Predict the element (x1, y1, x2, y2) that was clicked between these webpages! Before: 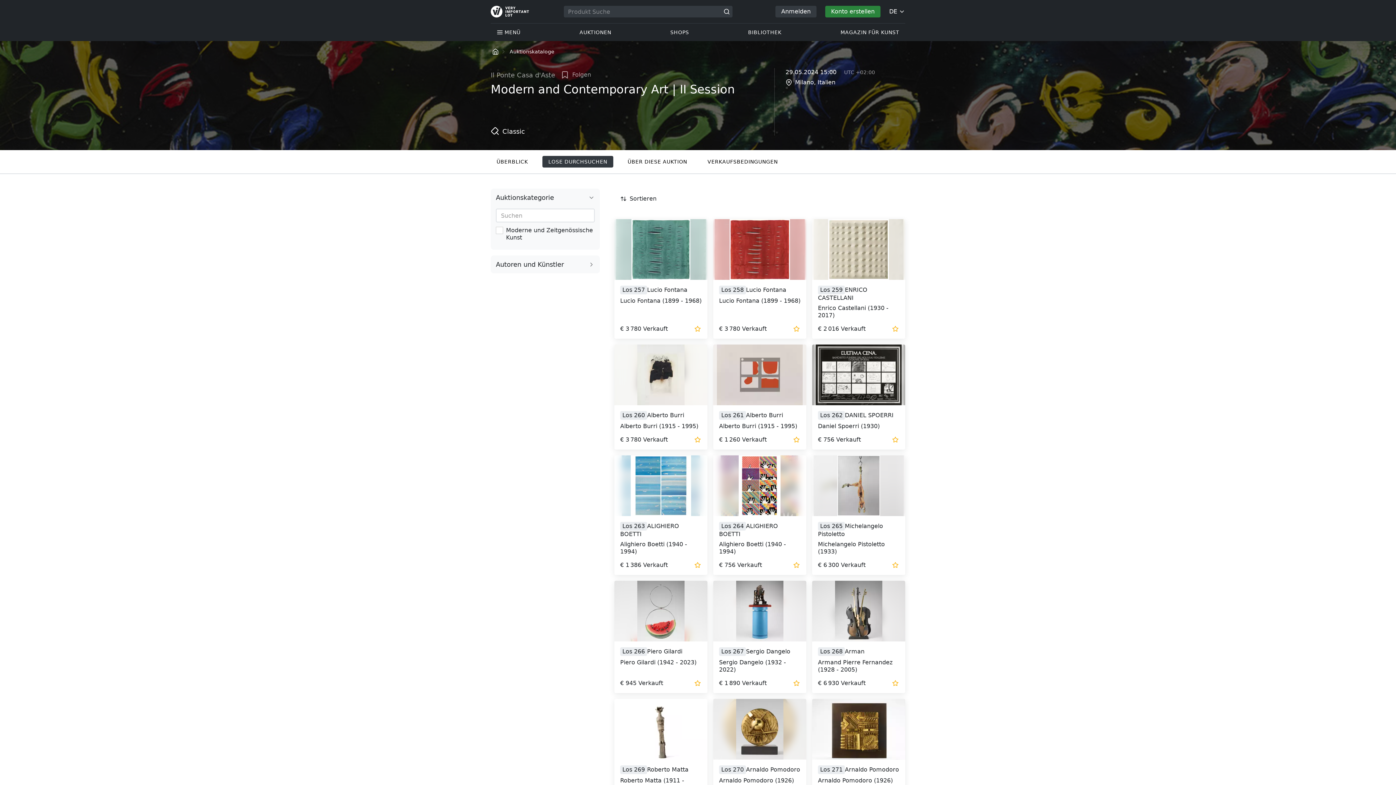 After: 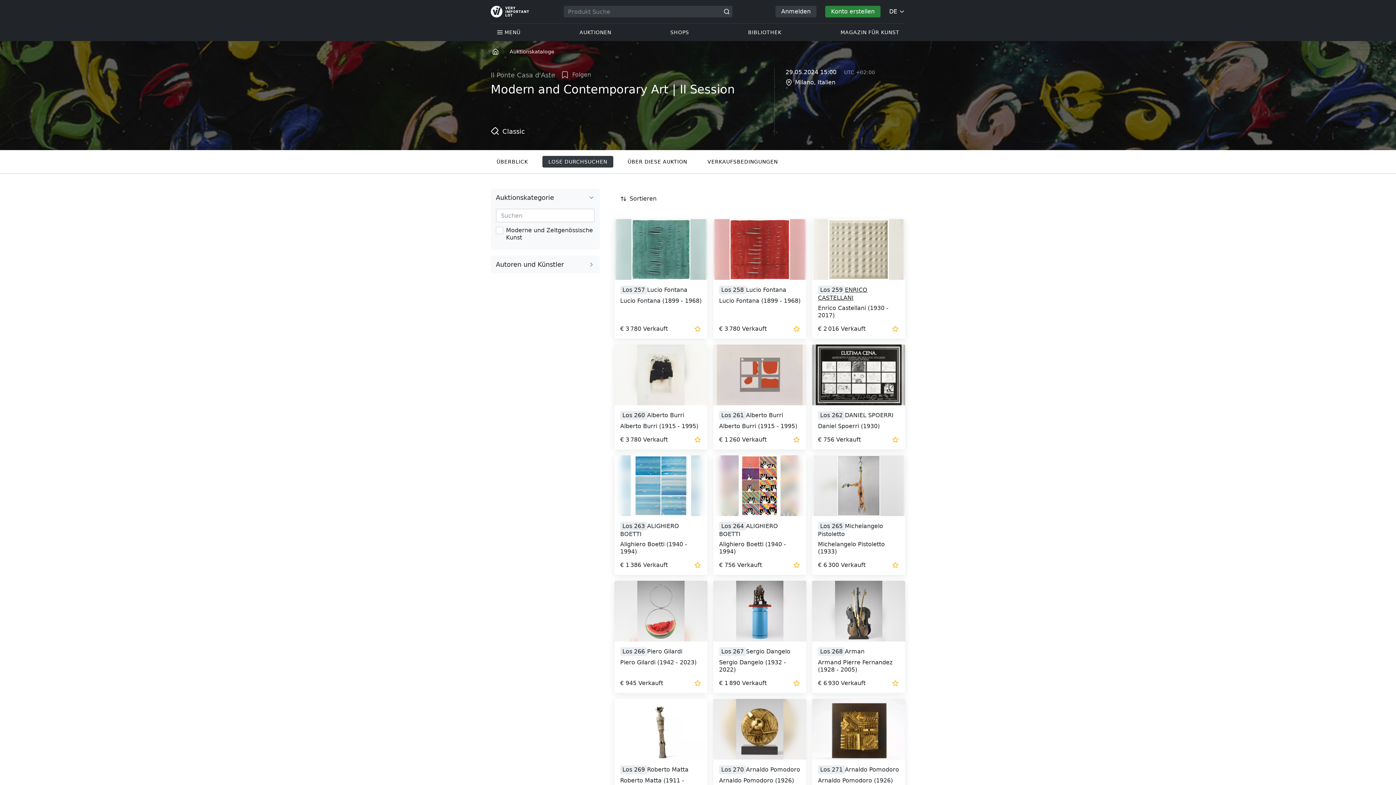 Action: bbox: (818, 296, 899, 312) label: Los 259ENRICO CASTELLANI